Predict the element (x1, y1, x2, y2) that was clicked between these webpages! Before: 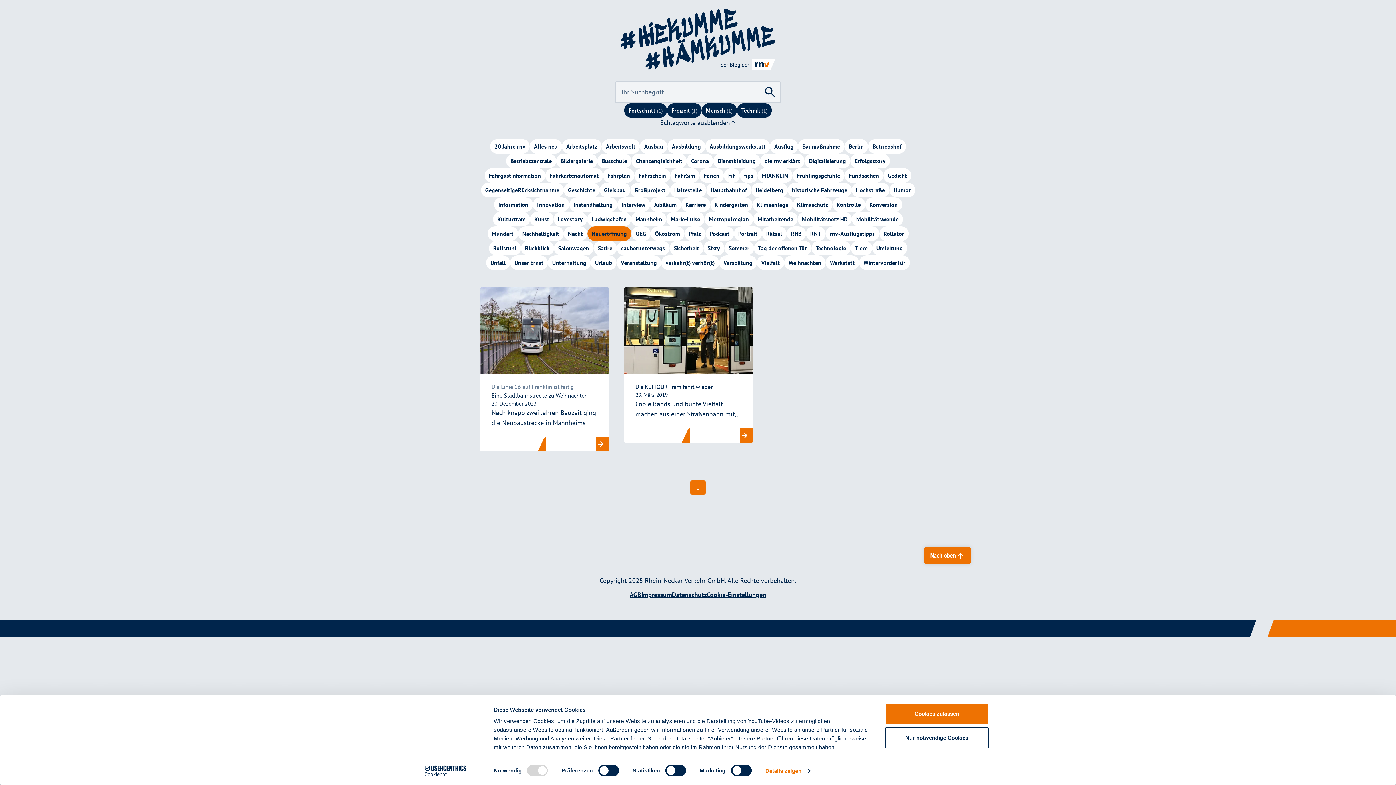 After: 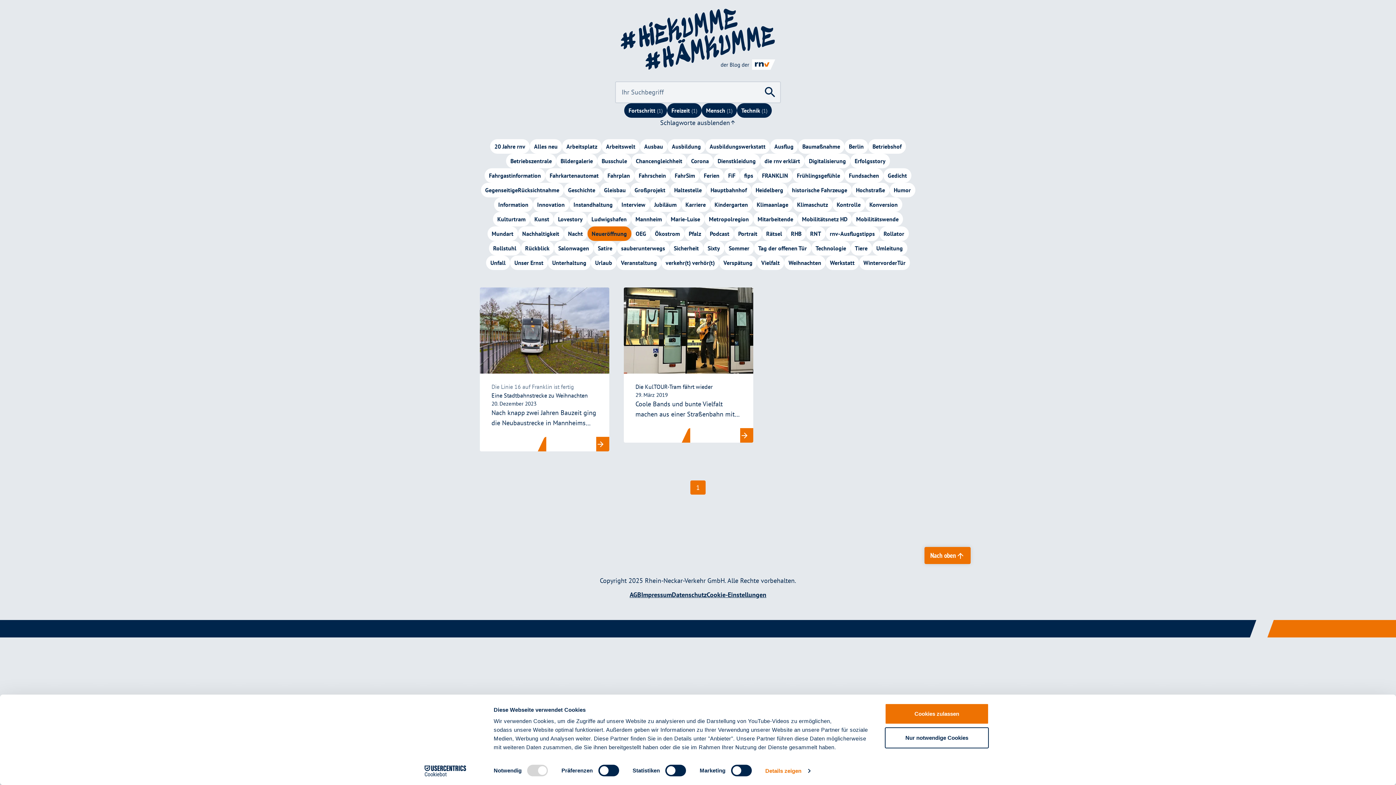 Action: bbox: (706, 591, 766, 599) label: Cookie-Einstellungen